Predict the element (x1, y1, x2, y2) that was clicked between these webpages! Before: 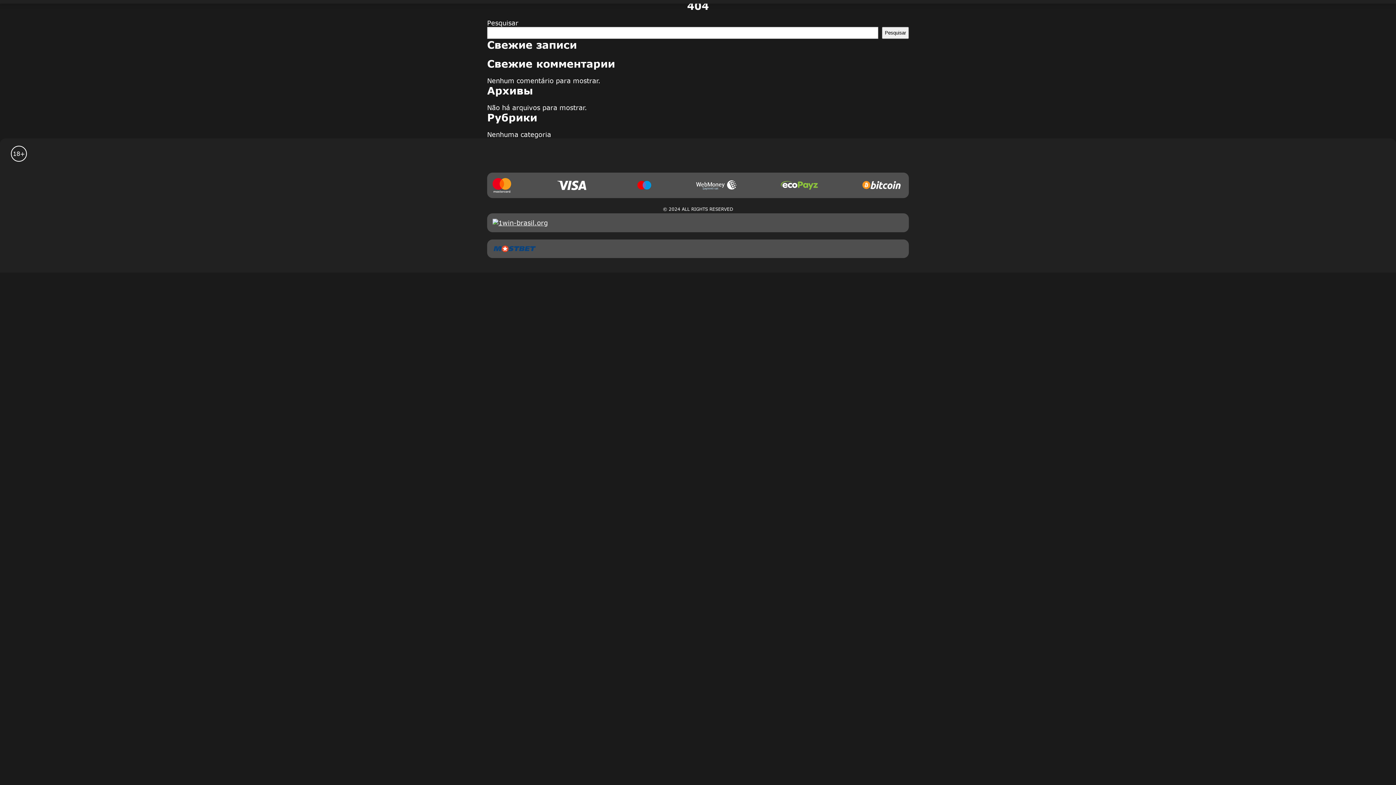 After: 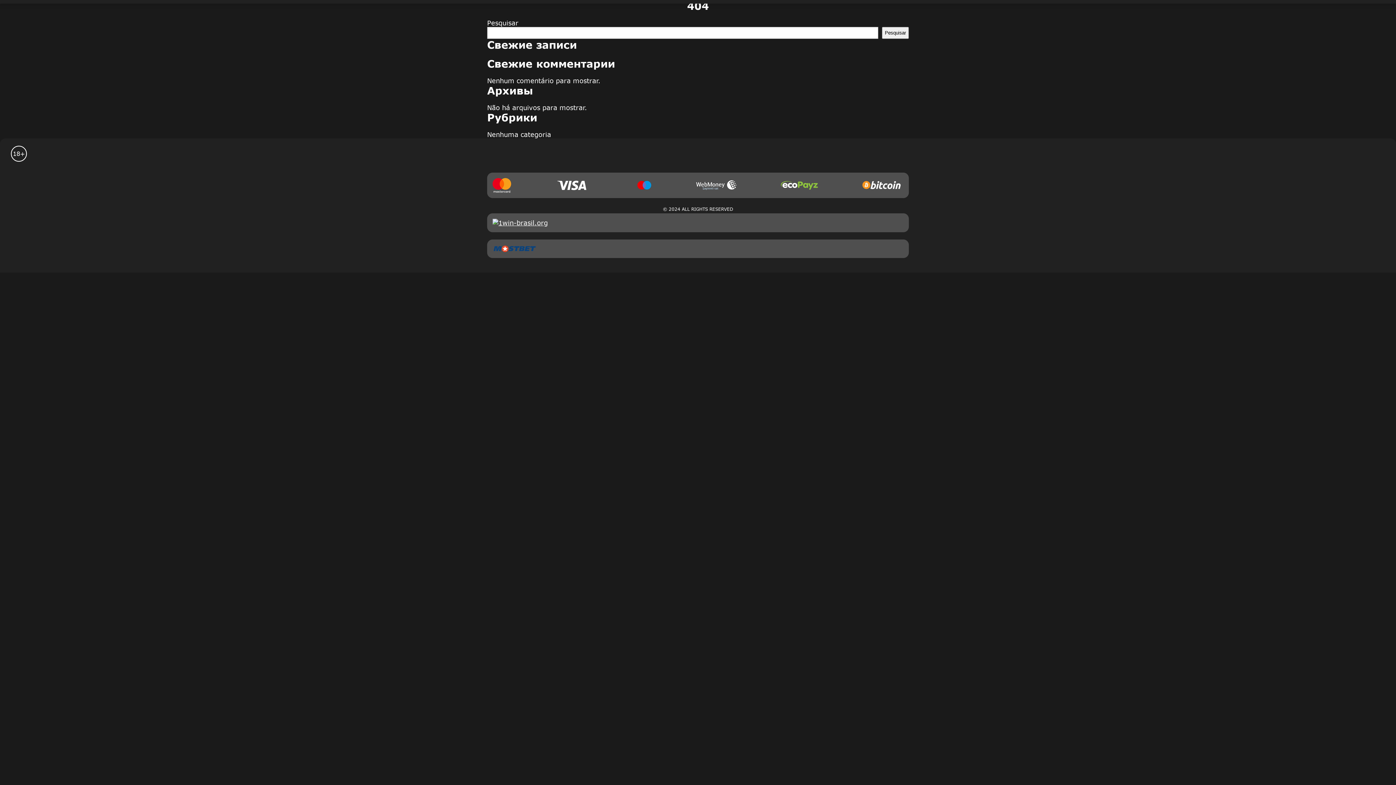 Action: bbox: (490, 243, 538, 254)